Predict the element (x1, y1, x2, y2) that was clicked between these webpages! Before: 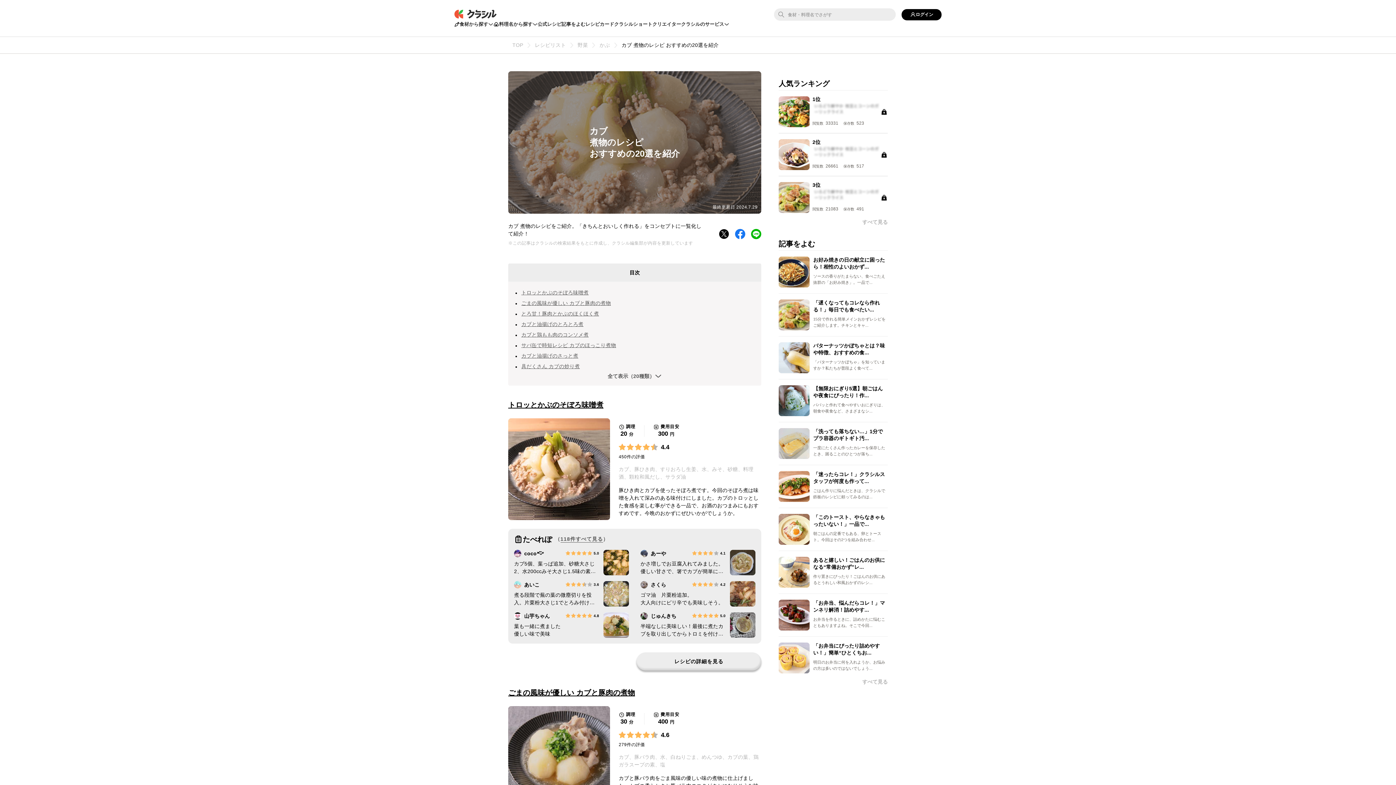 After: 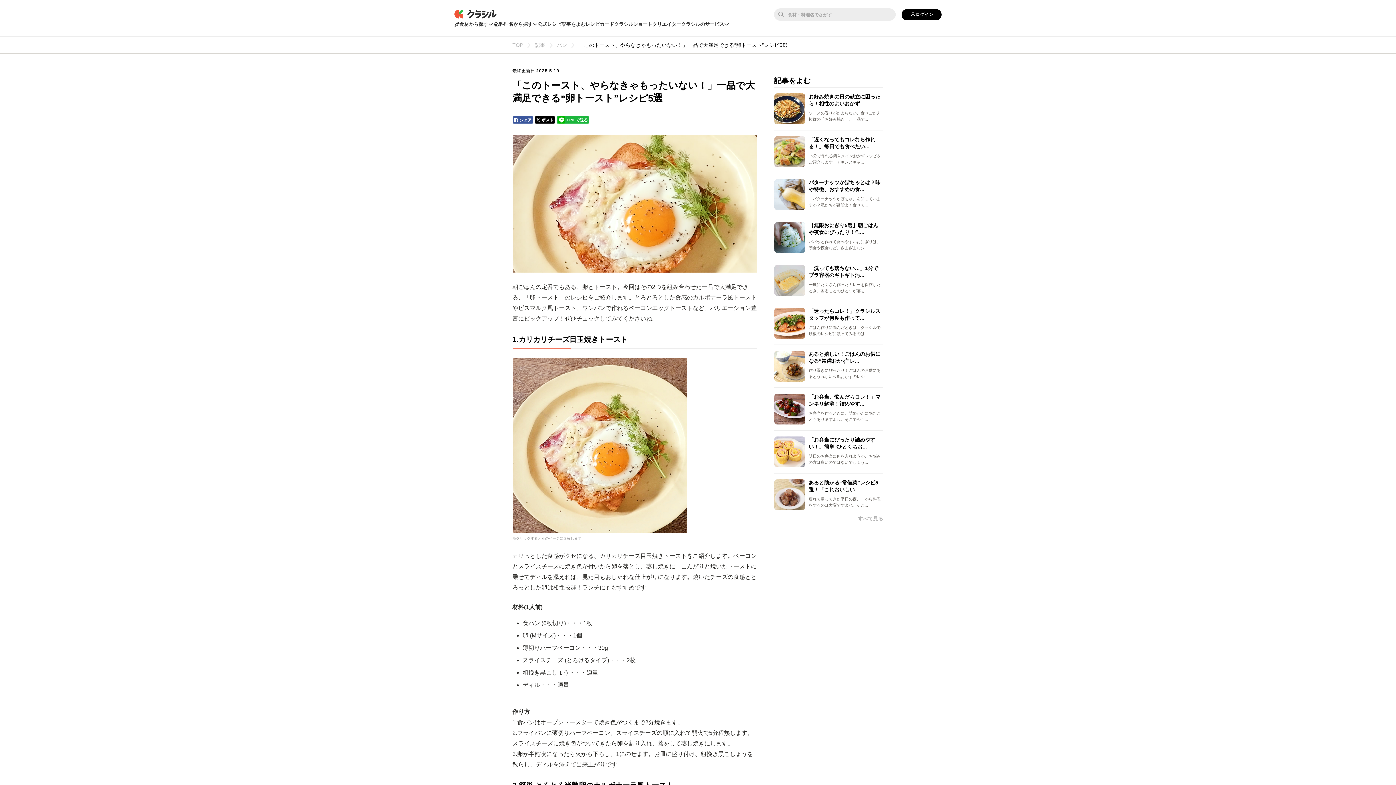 Action: label: 「このトースト、やらなきゃもったいない！」一品で...

朝ごはんの定番でもある、卵とトースト。今回はその2つを組み合わせ... bbox: (778, 514, 888, 545)